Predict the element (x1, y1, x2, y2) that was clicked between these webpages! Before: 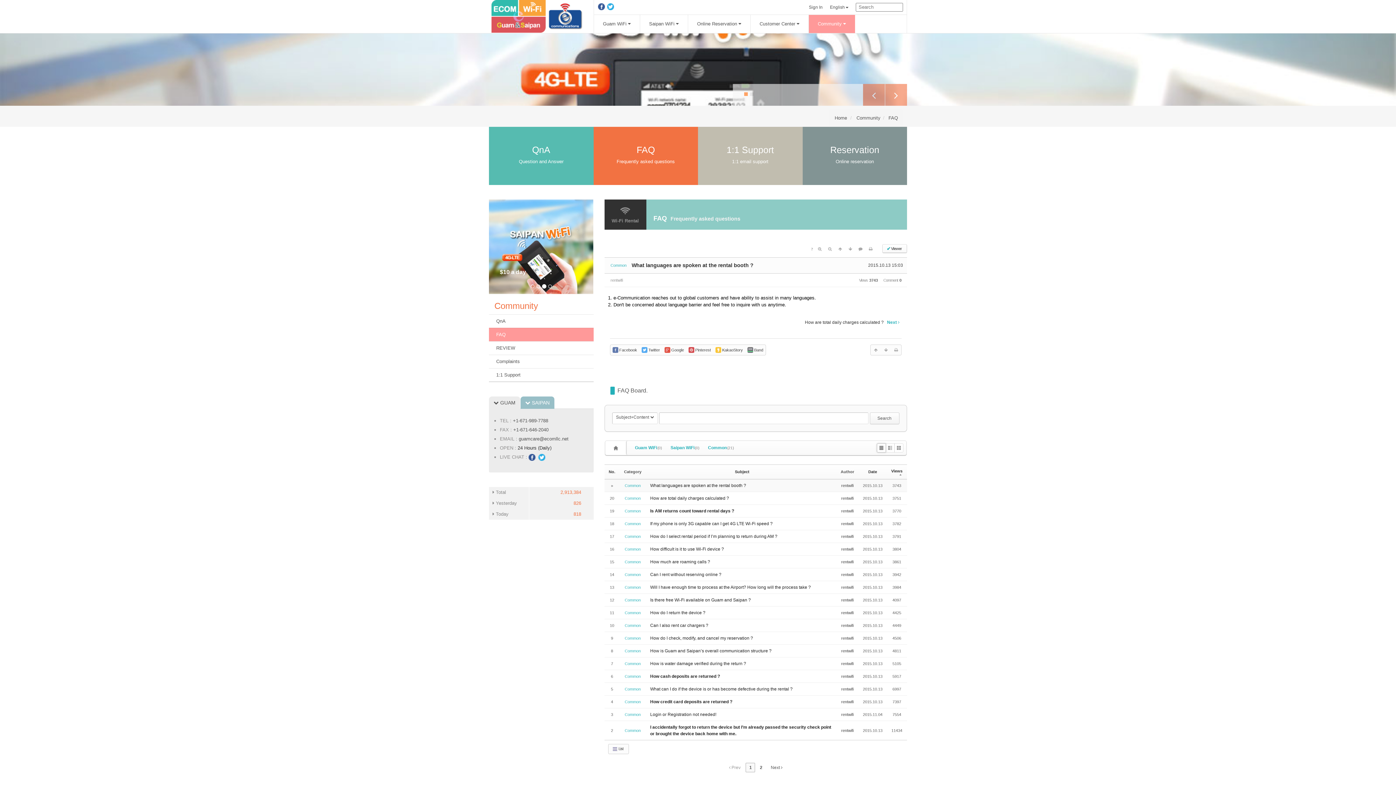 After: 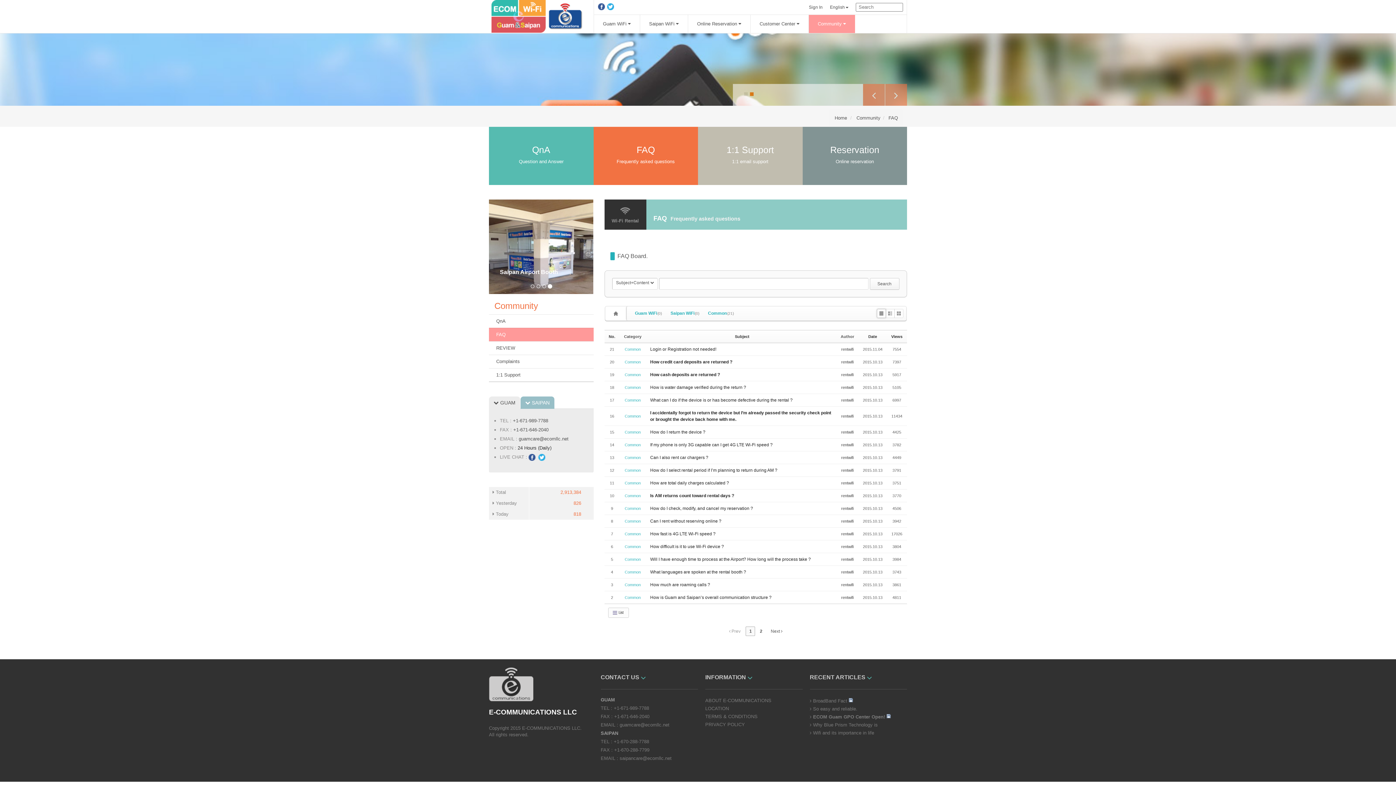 Action: label: FAQ

Frequently asked questions bbox: (593, 126, 698, 185)